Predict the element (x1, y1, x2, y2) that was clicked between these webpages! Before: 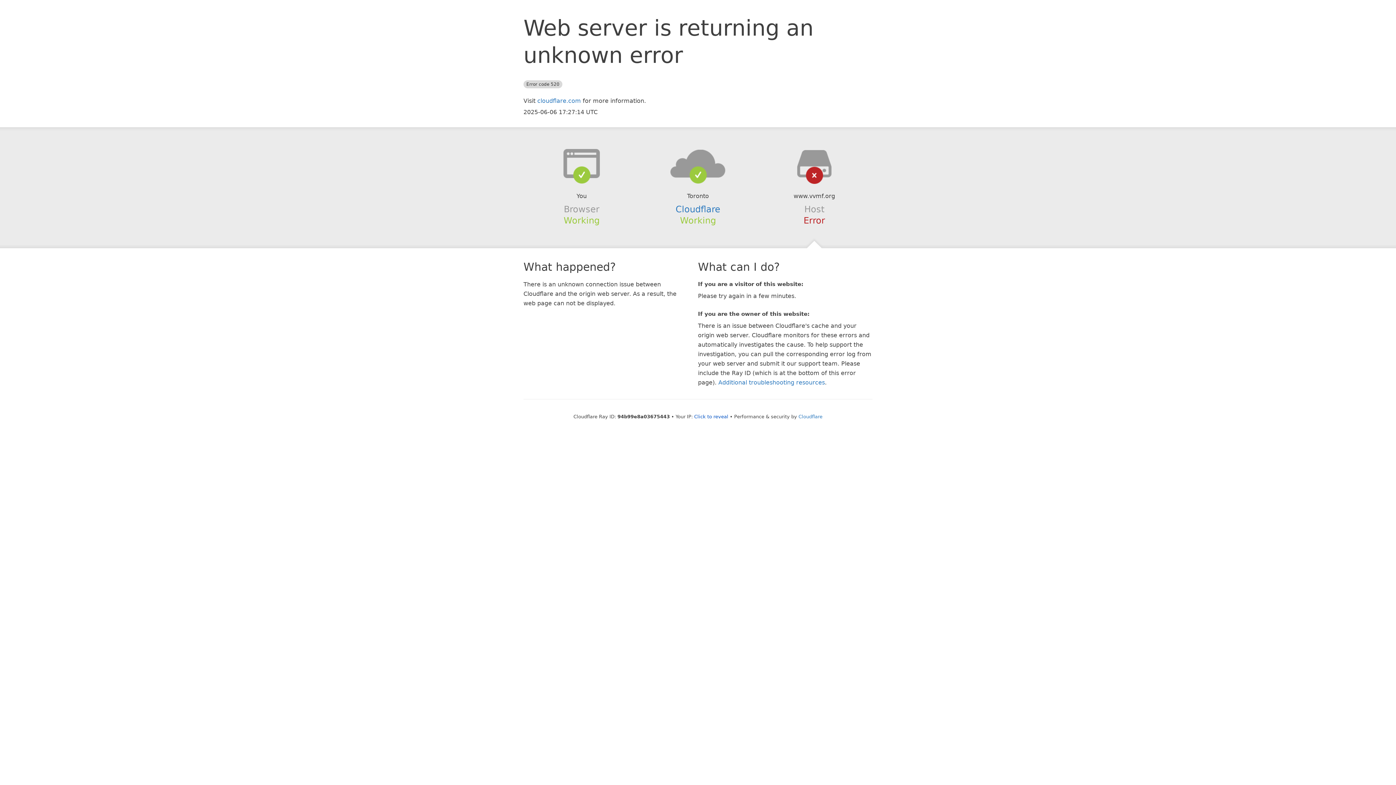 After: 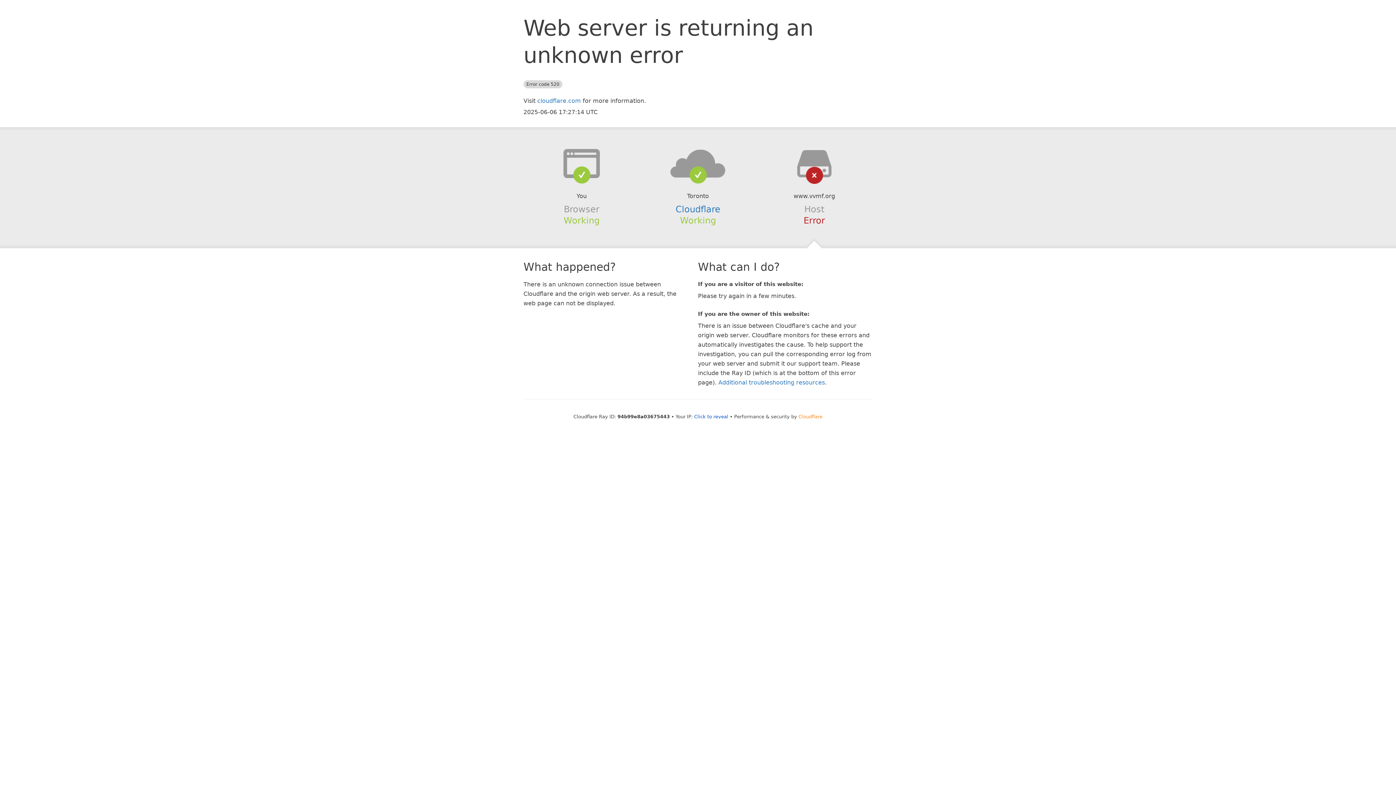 Action: bbox: (798, 414, 822, 419) label: Cloudflare